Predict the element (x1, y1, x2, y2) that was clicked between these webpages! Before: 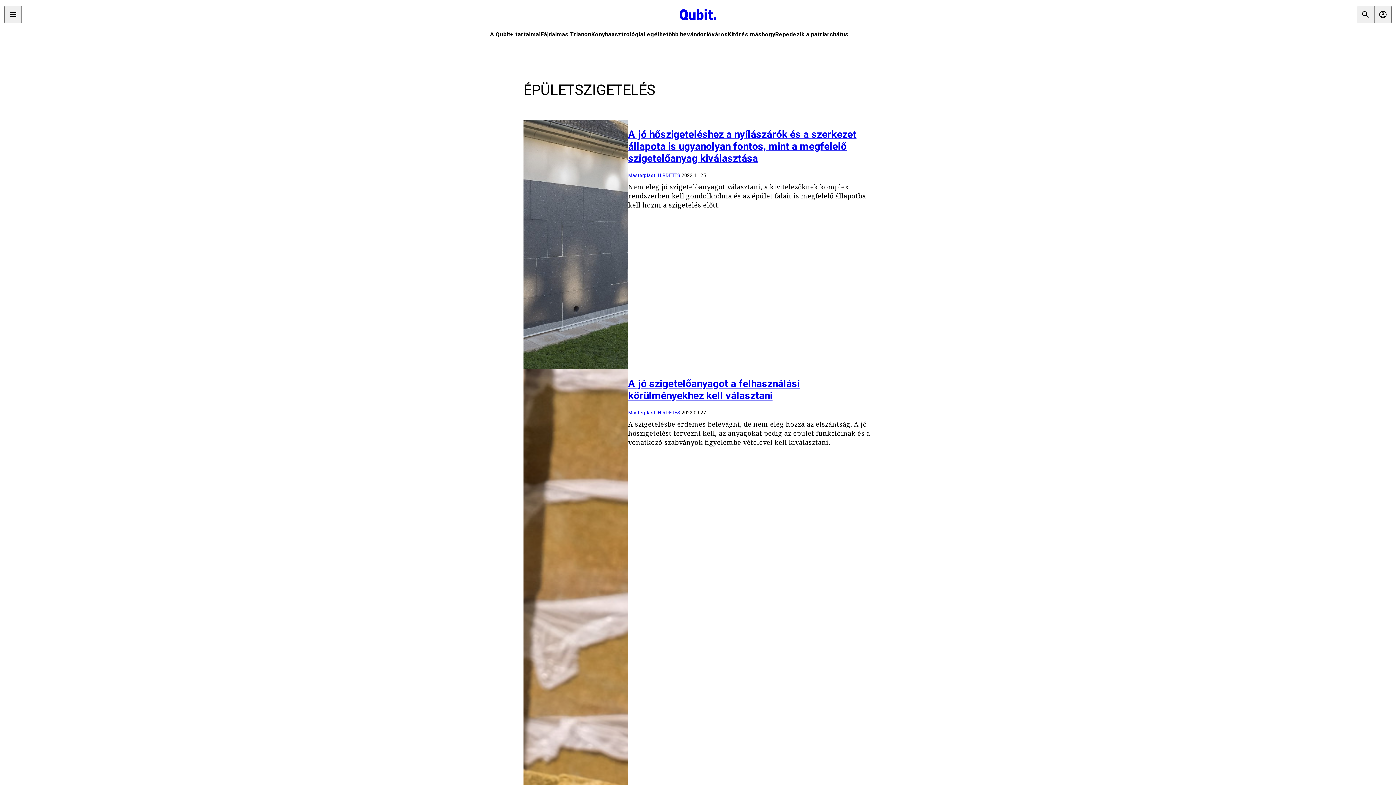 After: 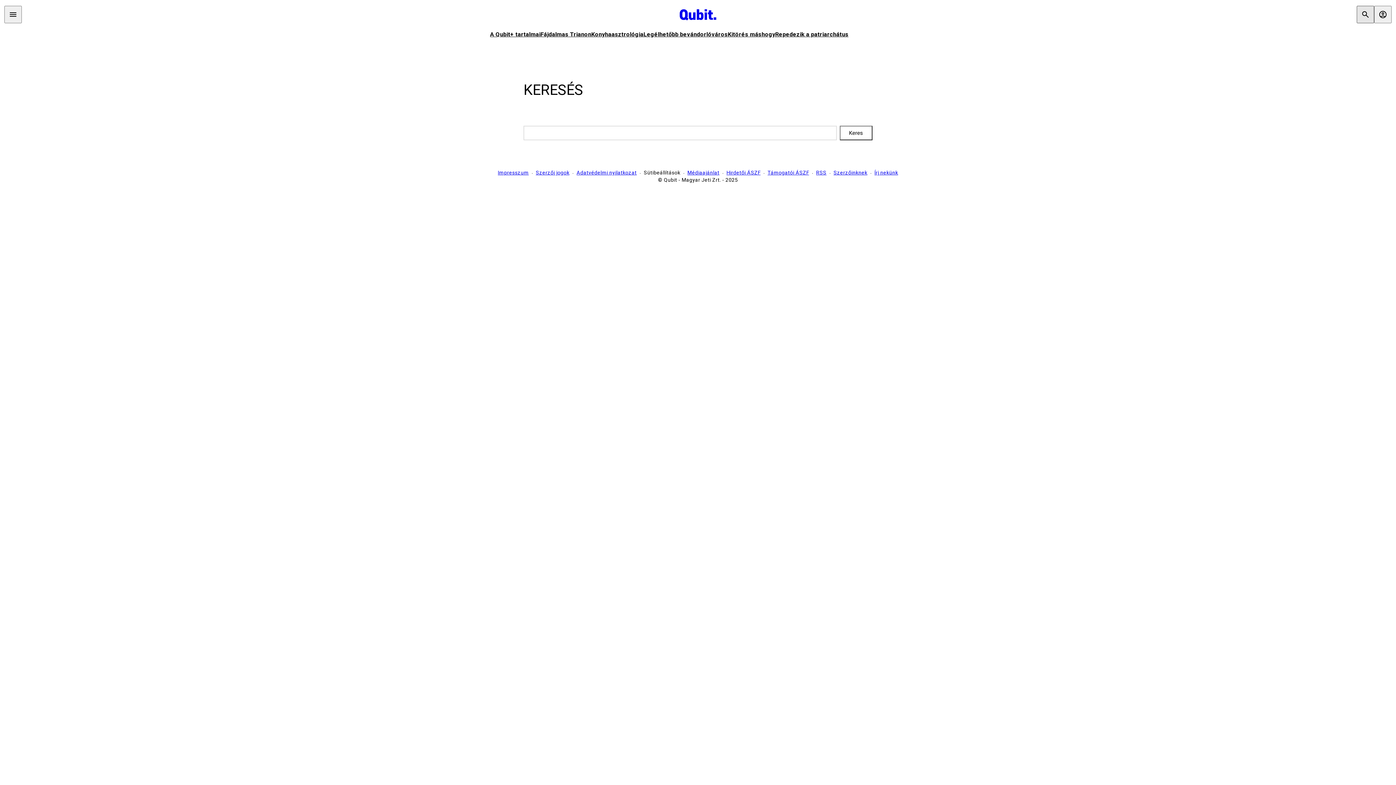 Action: bbox: (1357, 5, 1374, 23) label: search